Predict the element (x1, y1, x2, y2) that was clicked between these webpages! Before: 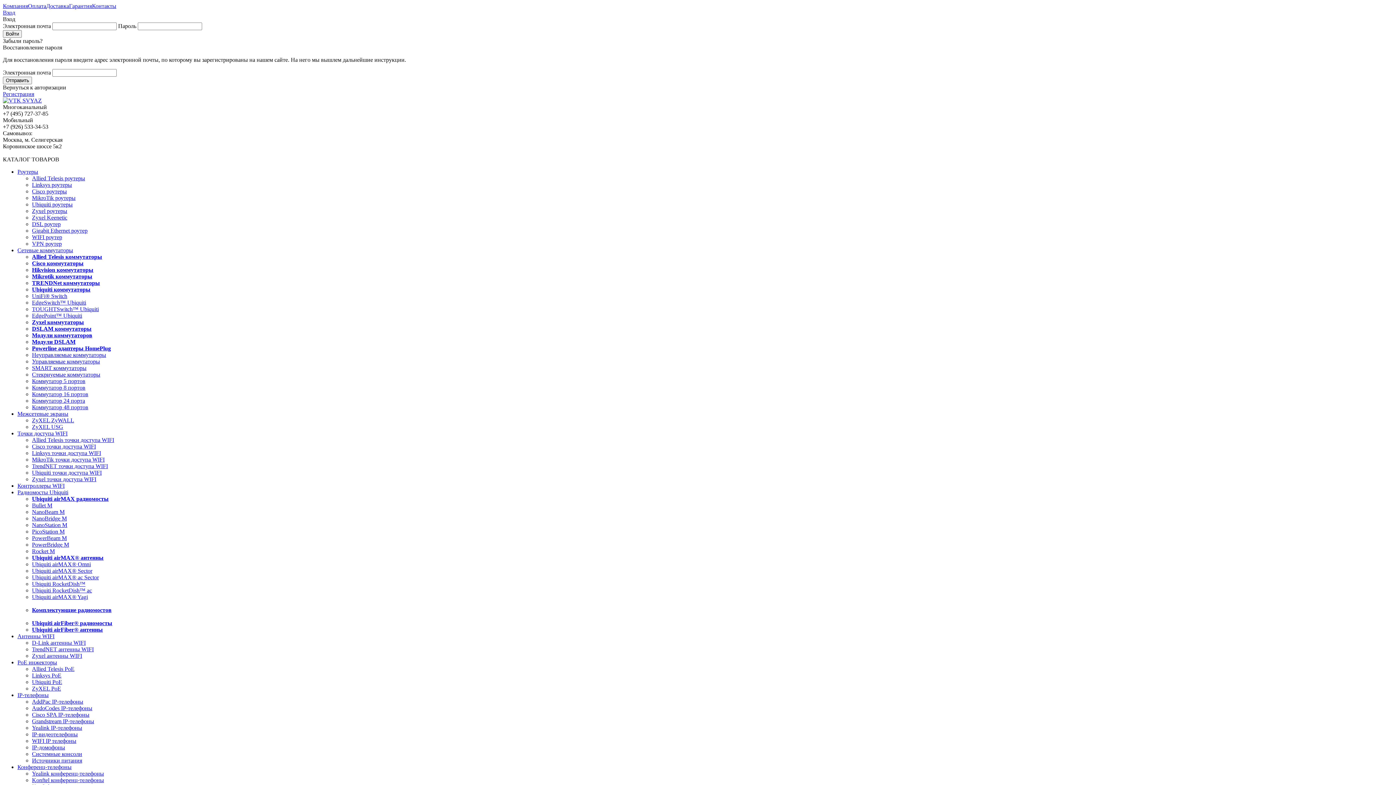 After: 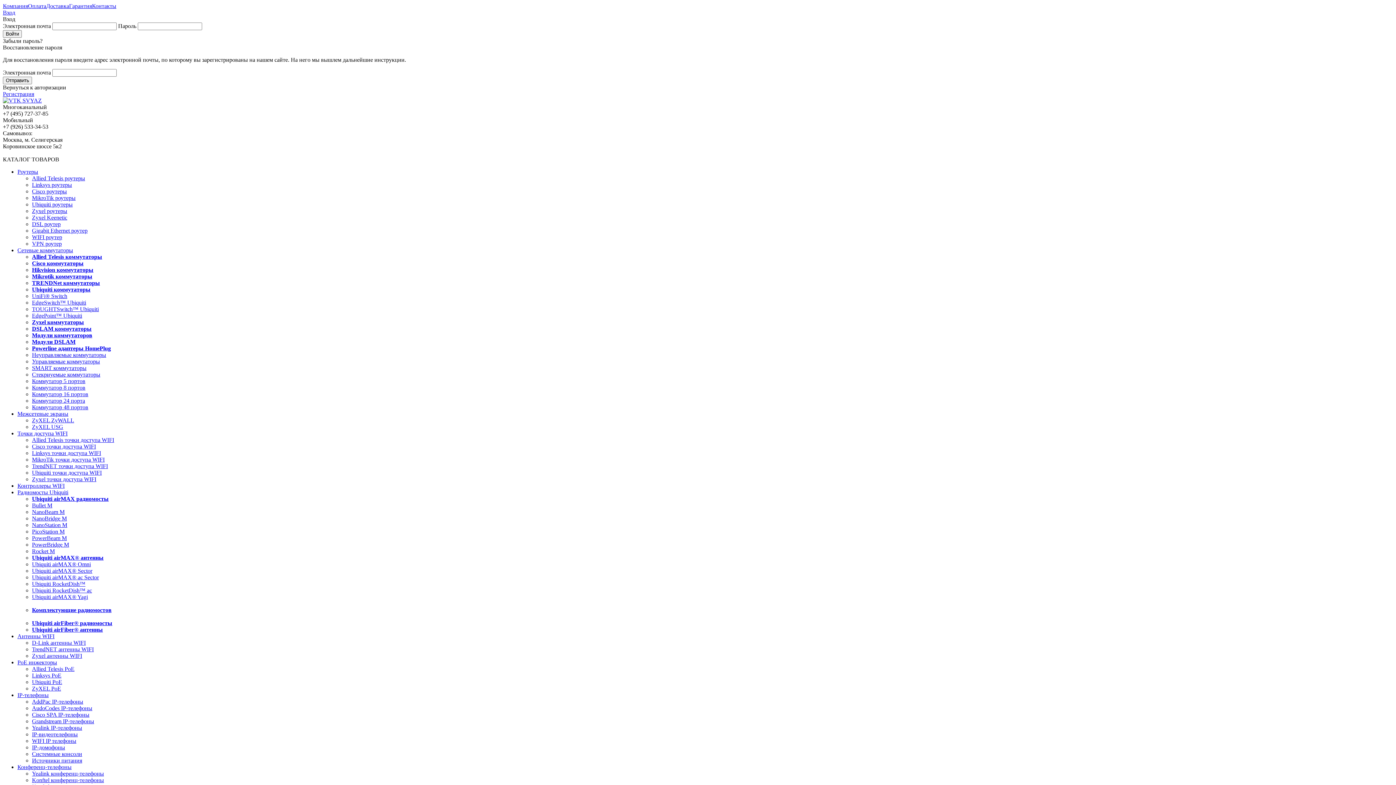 Action: label: Точки доступа WIFI bbox: (17, 430, 67, 436)